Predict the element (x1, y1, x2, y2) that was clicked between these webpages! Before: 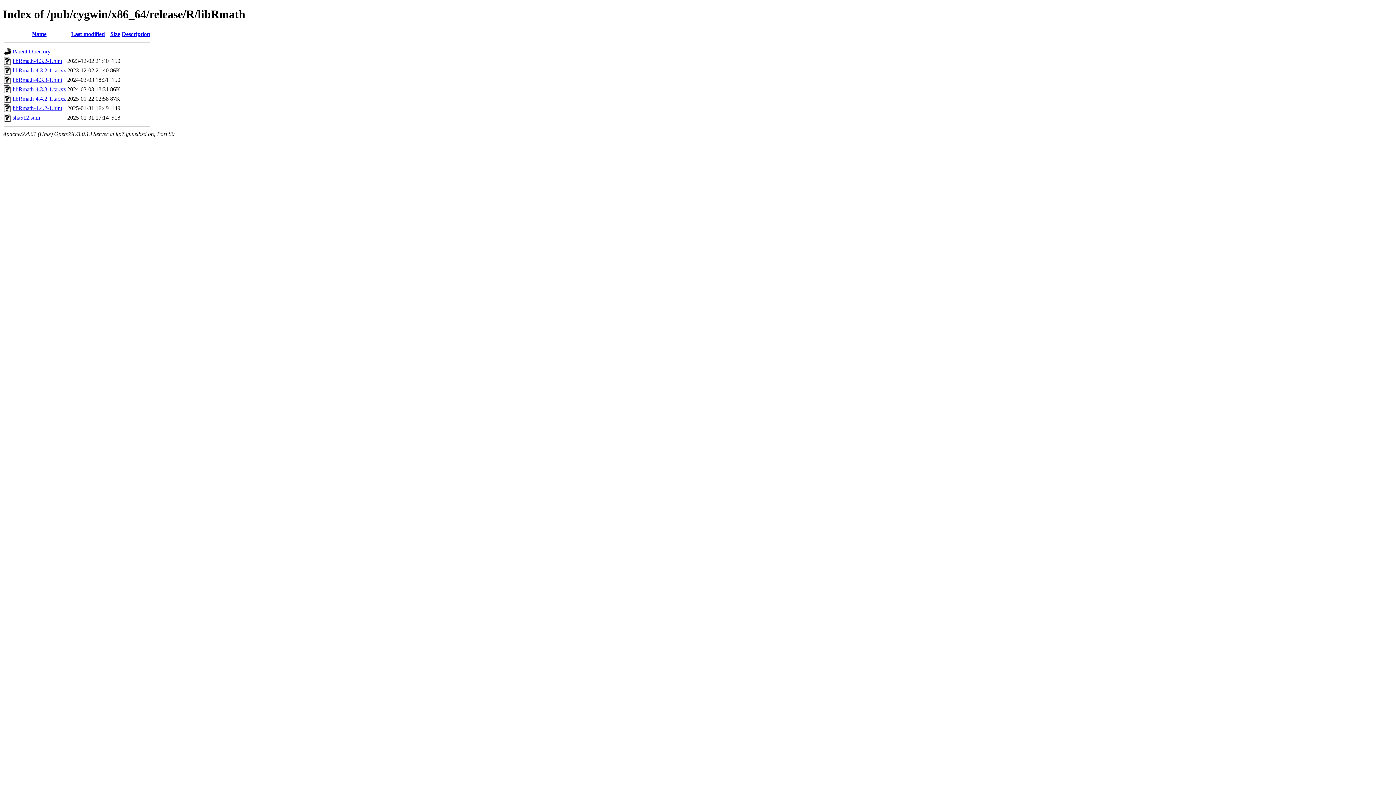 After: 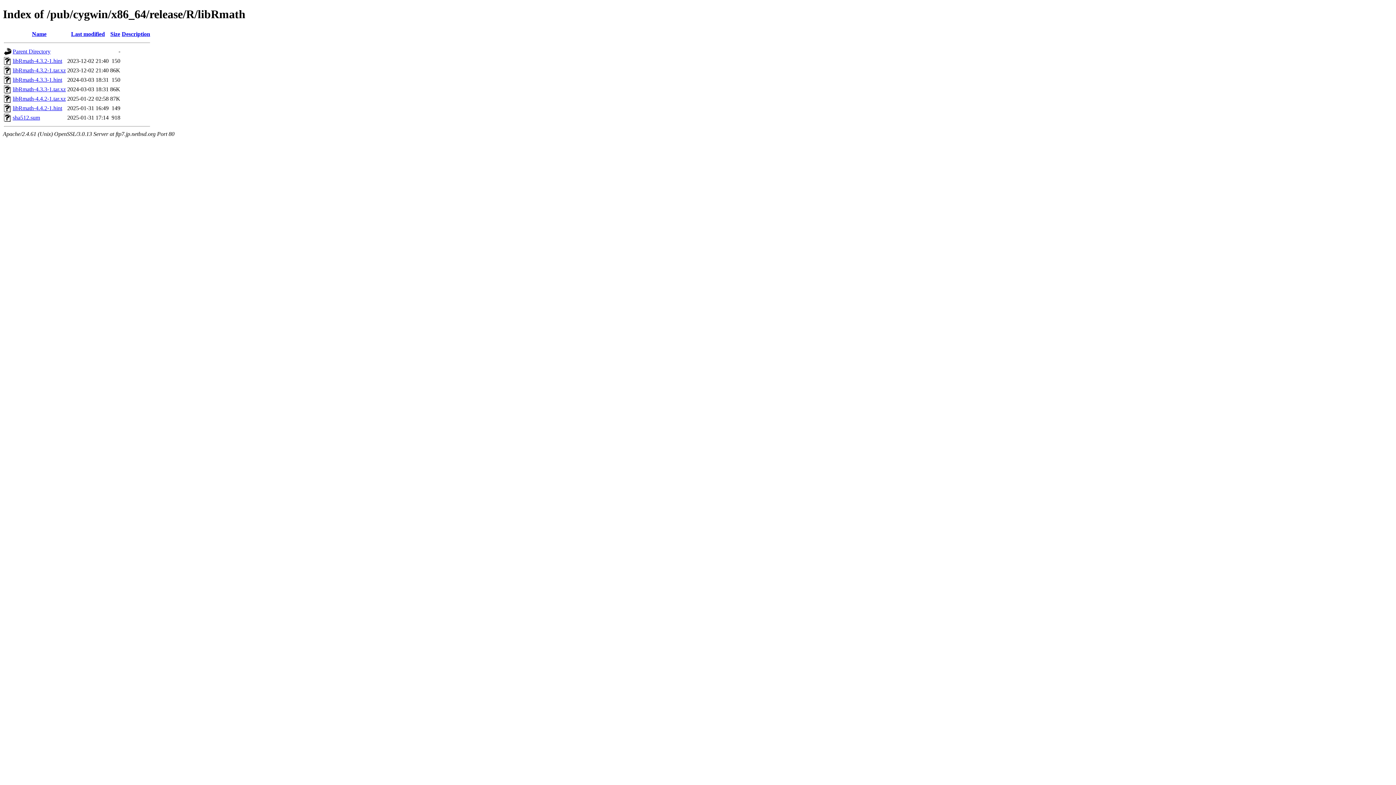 Action: label: libRmath-4.3.2-1.tar.xz bbox: (12, 67, 65, 73)